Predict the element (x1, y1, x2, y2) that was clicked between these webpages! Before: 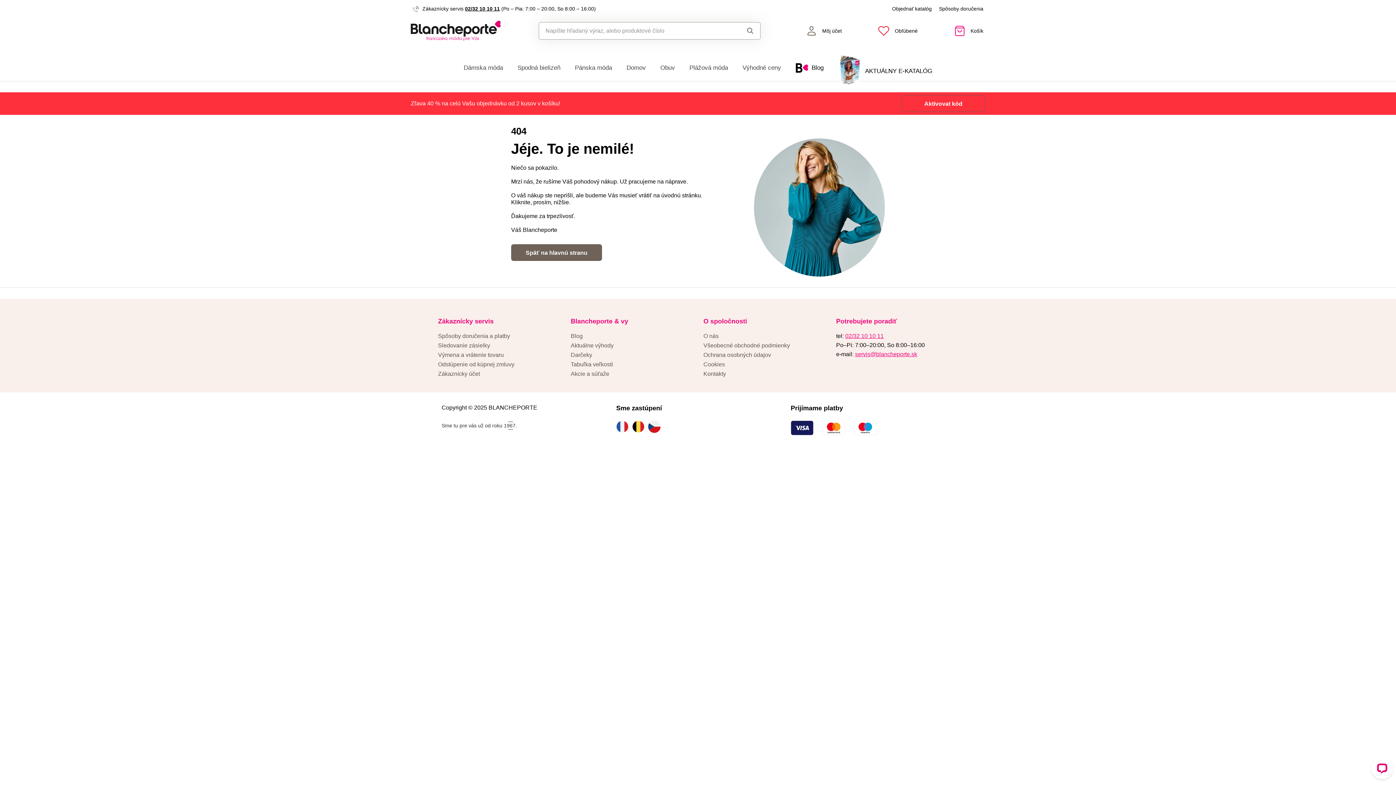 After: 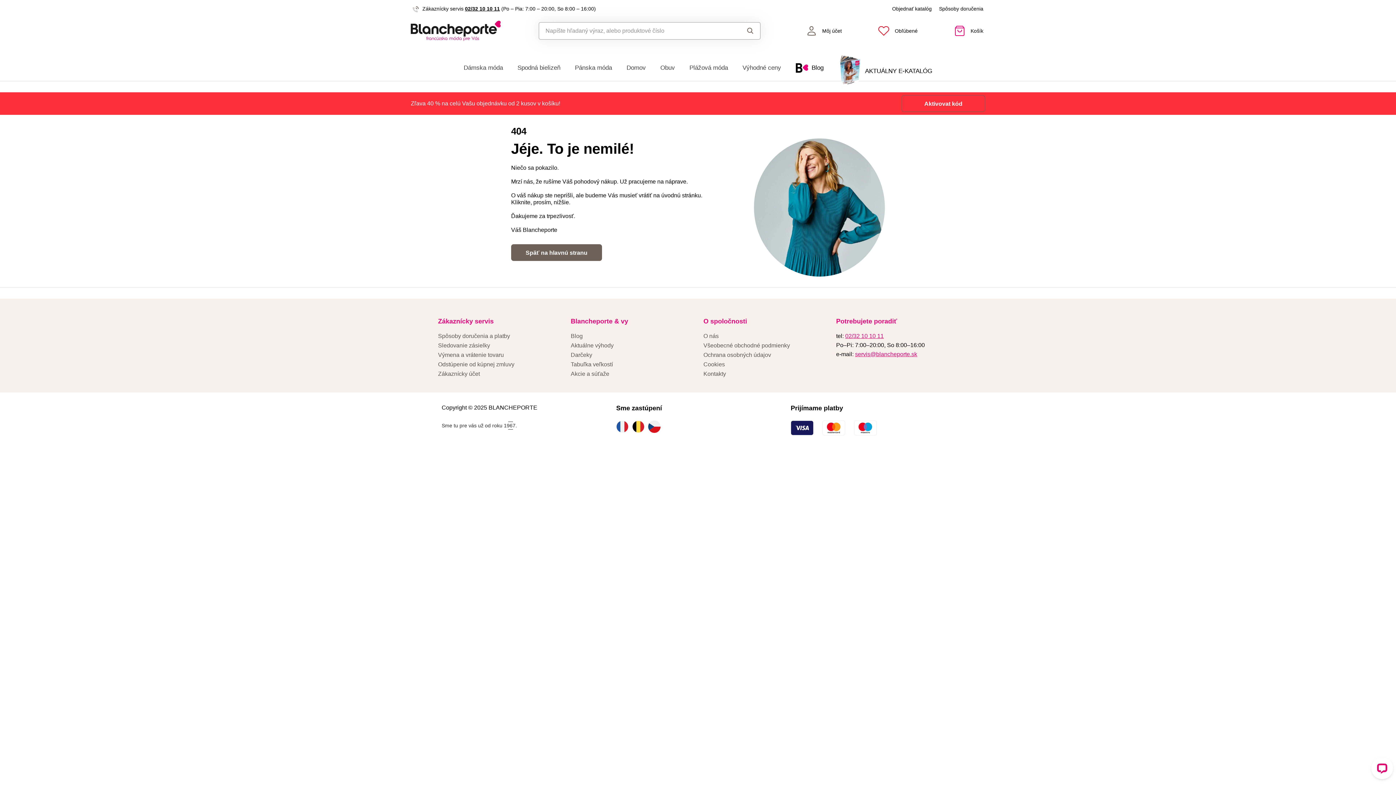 Action: bbox: (648, 420, 664, 433)